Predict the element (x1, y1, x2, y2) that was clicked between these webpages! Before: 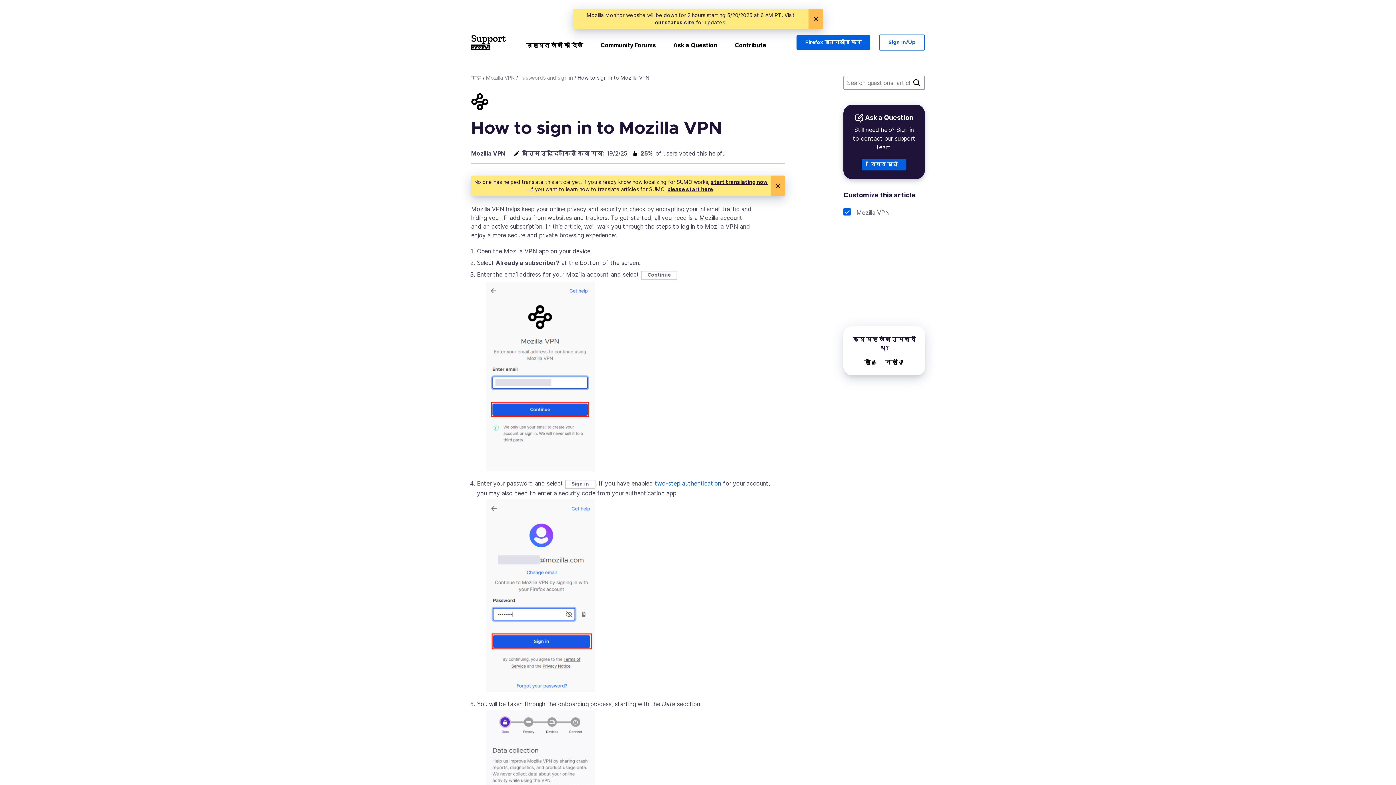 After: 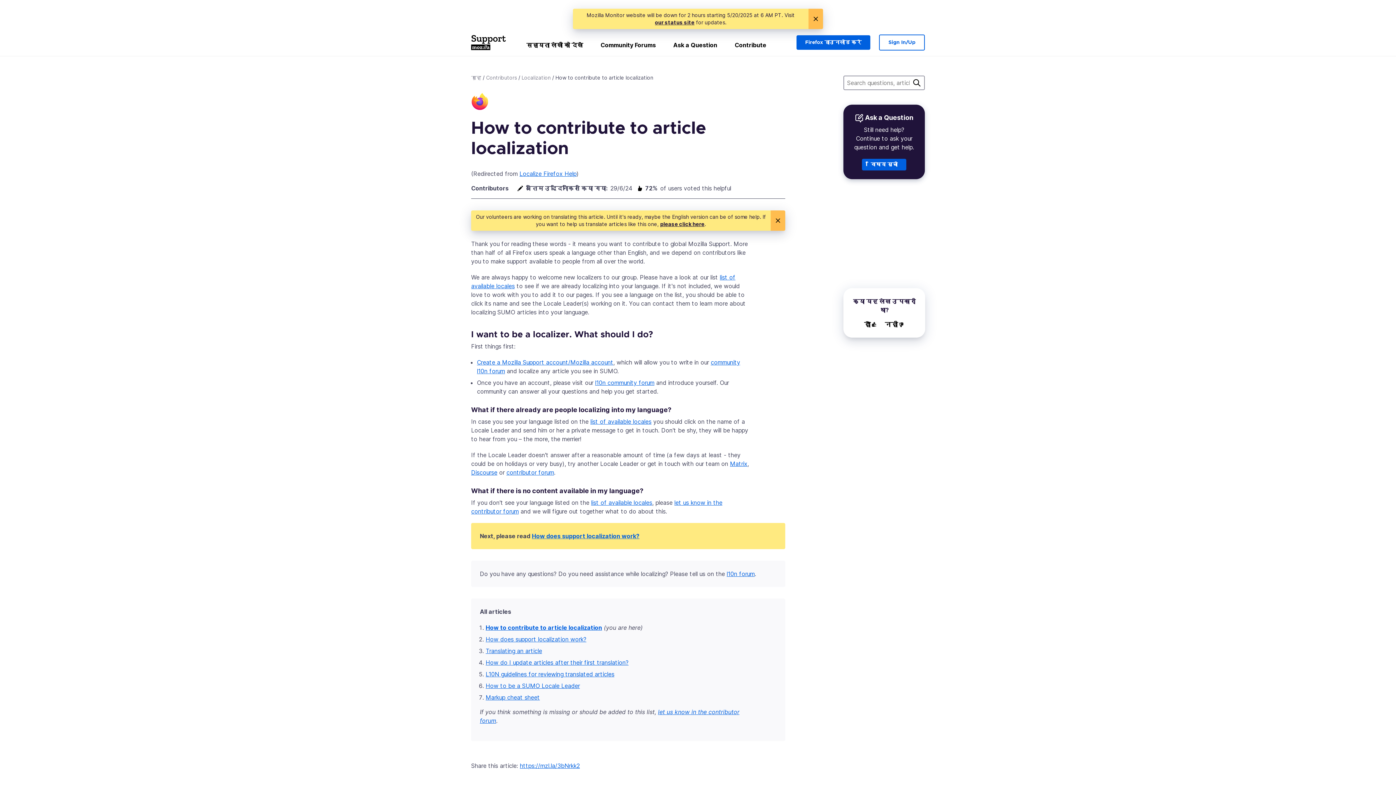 Action: bbox: (667, 185, 713, 193) label: please start here